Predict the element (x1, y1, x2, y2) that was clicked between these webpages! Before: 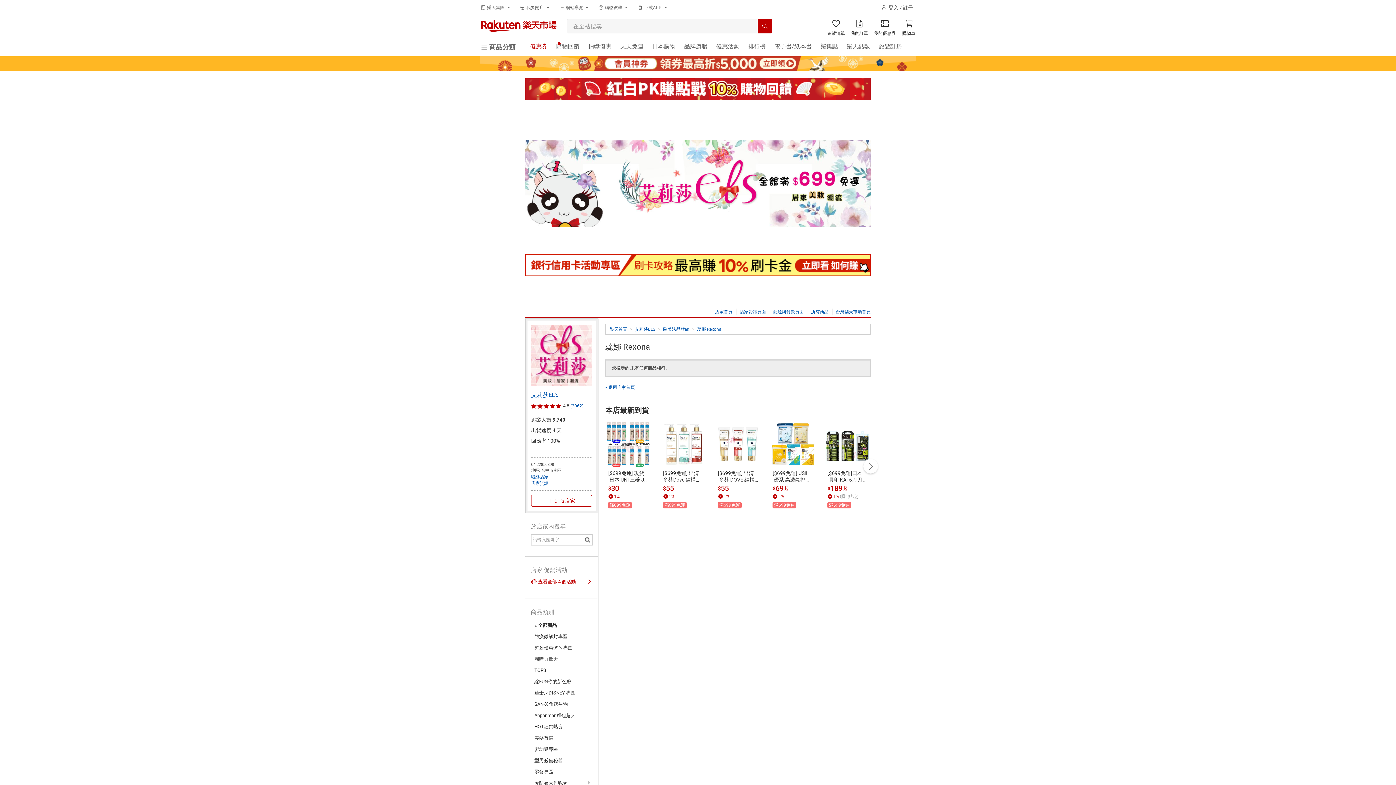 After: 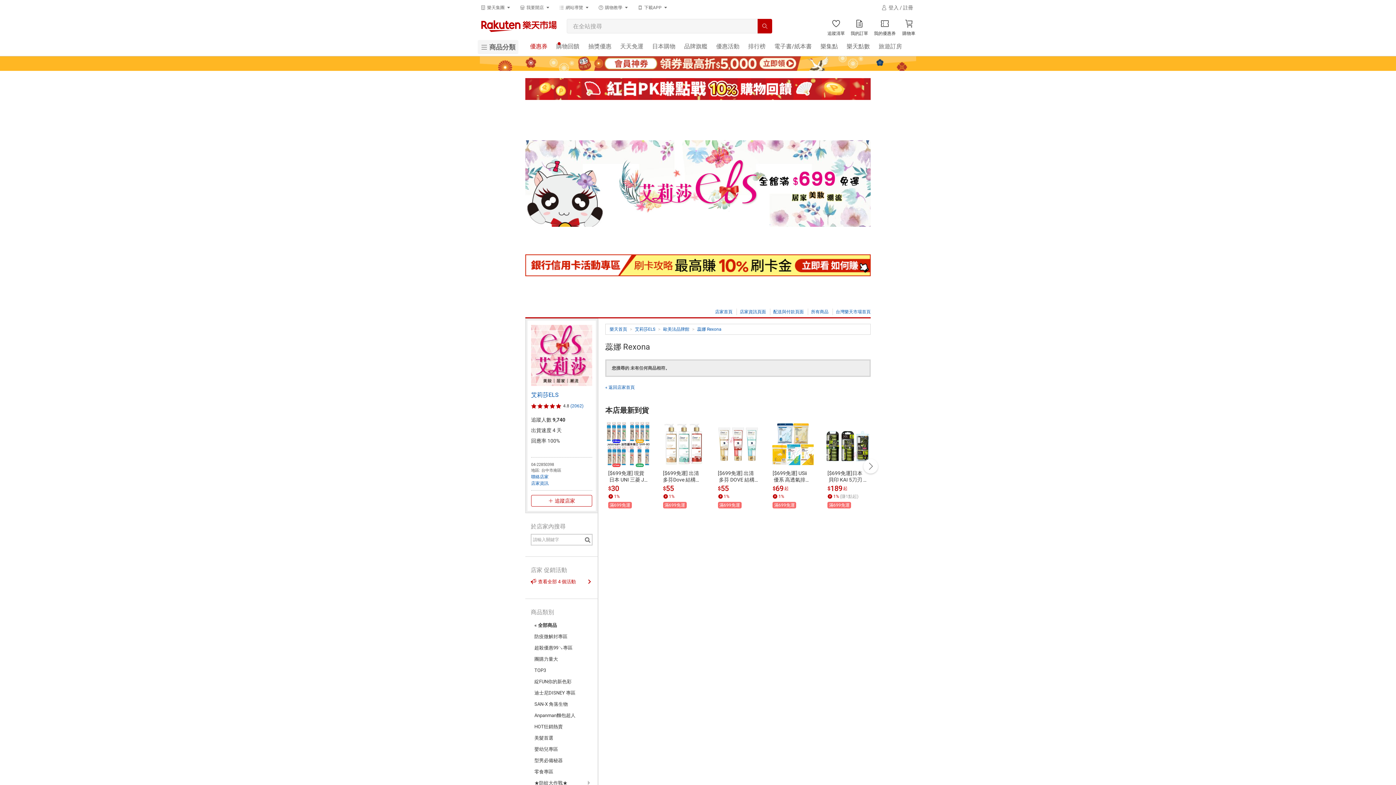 Action: bbox: (477, 40, 518, 54) label: 商品分類